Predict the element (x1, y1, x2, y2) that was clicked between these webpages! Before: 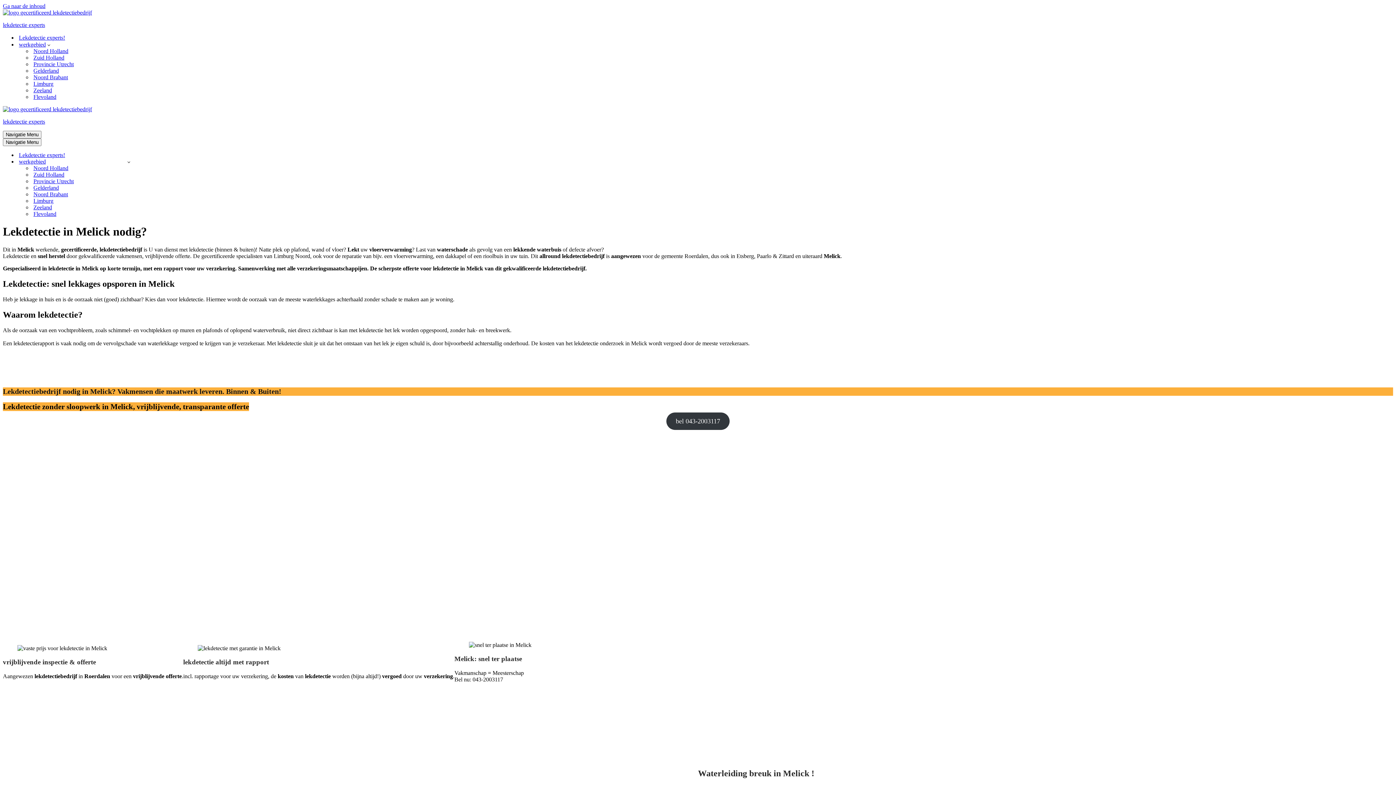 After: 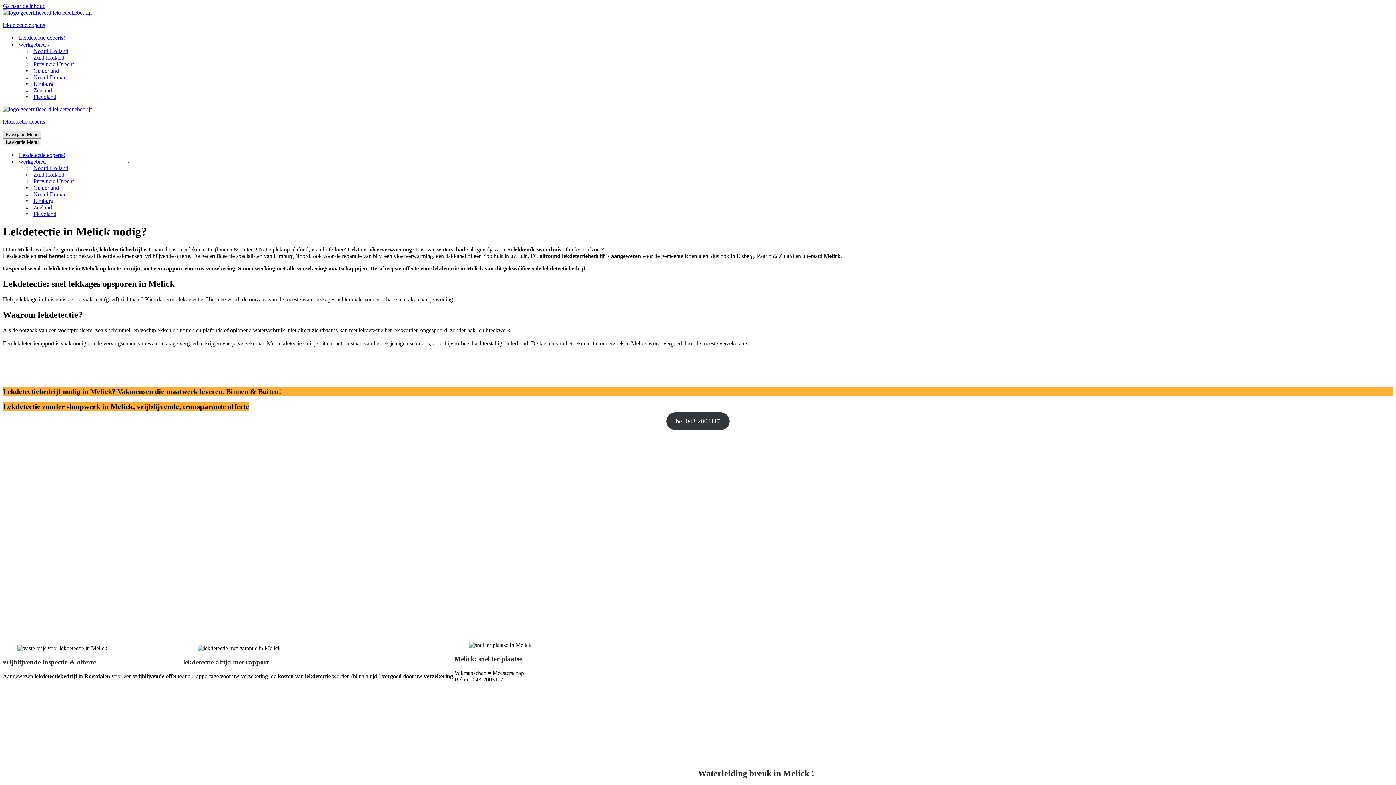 Action: bbox: (2, 130, 41, 138) label: Navigatie Menu 